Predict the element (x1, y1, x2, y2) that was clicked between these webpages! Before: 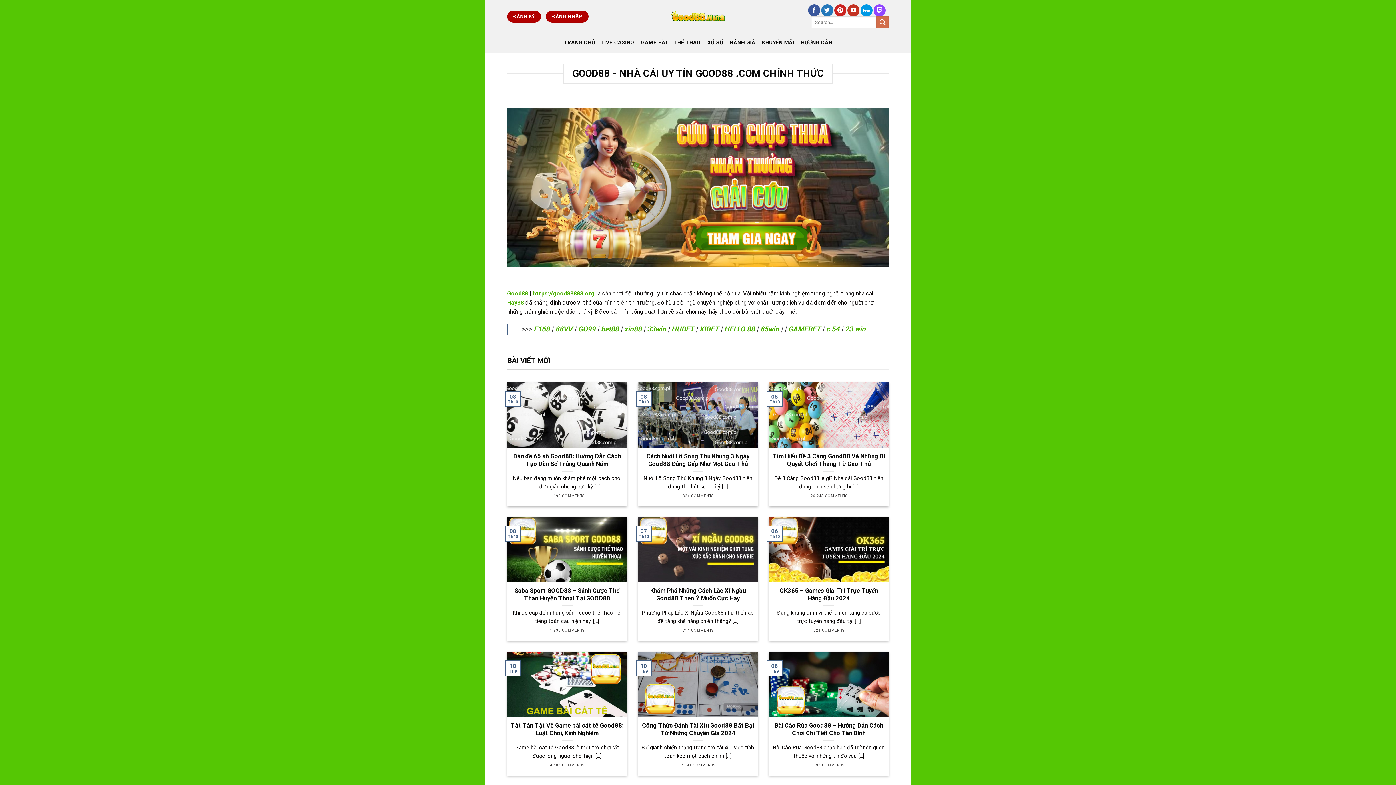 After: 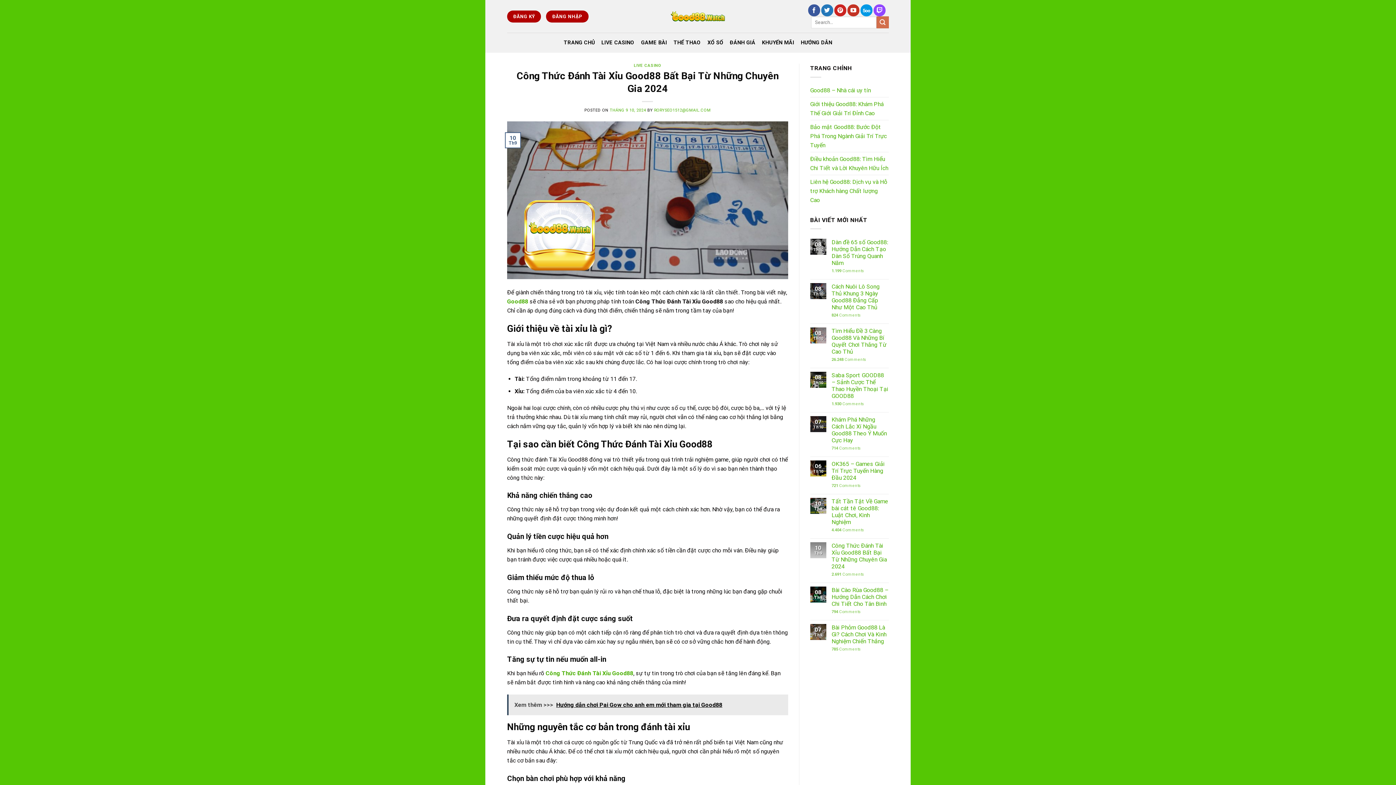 Action: label: Công Thức Đánh Tài Xỉu Good88 Bất Bại Từ Những Chuyên Gia 2024 bbox: (641, 722, 754, 737)